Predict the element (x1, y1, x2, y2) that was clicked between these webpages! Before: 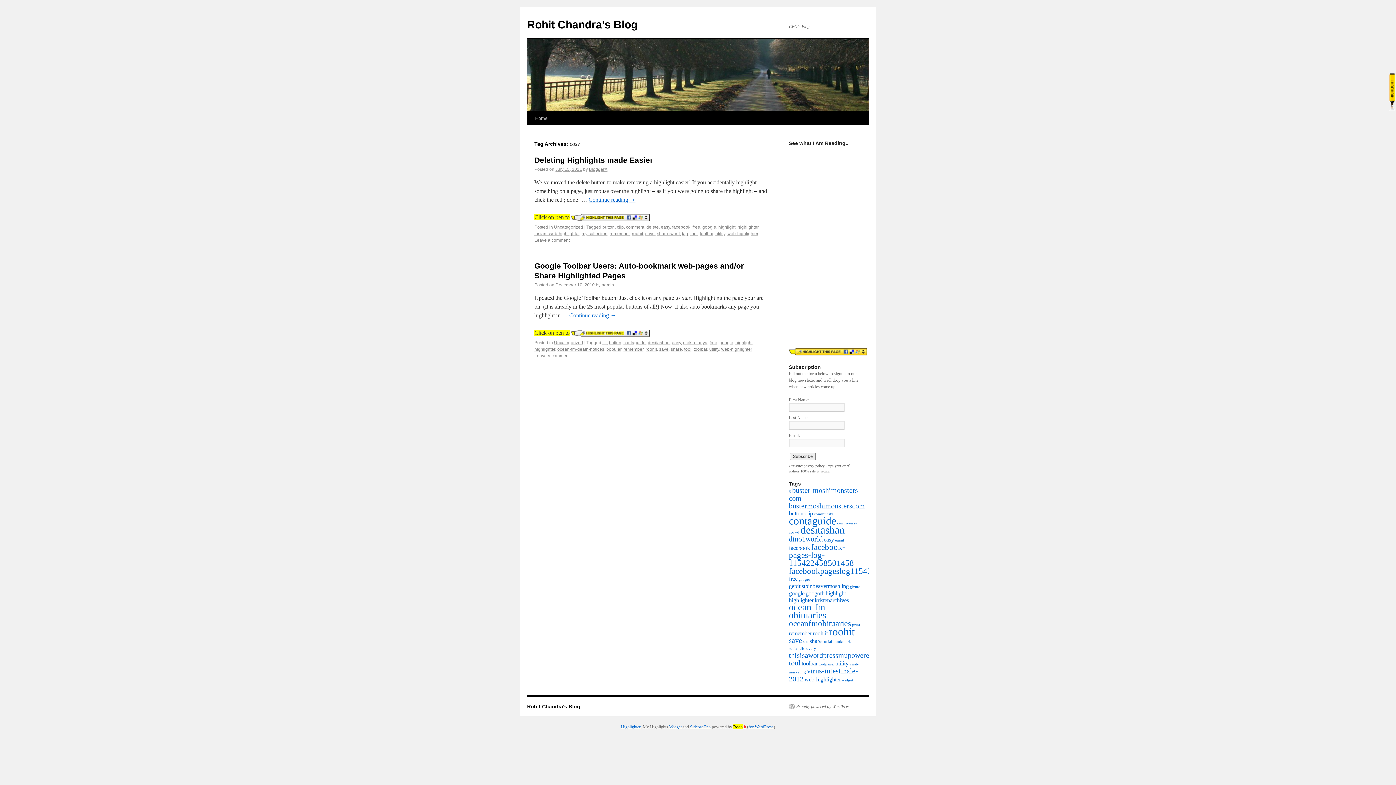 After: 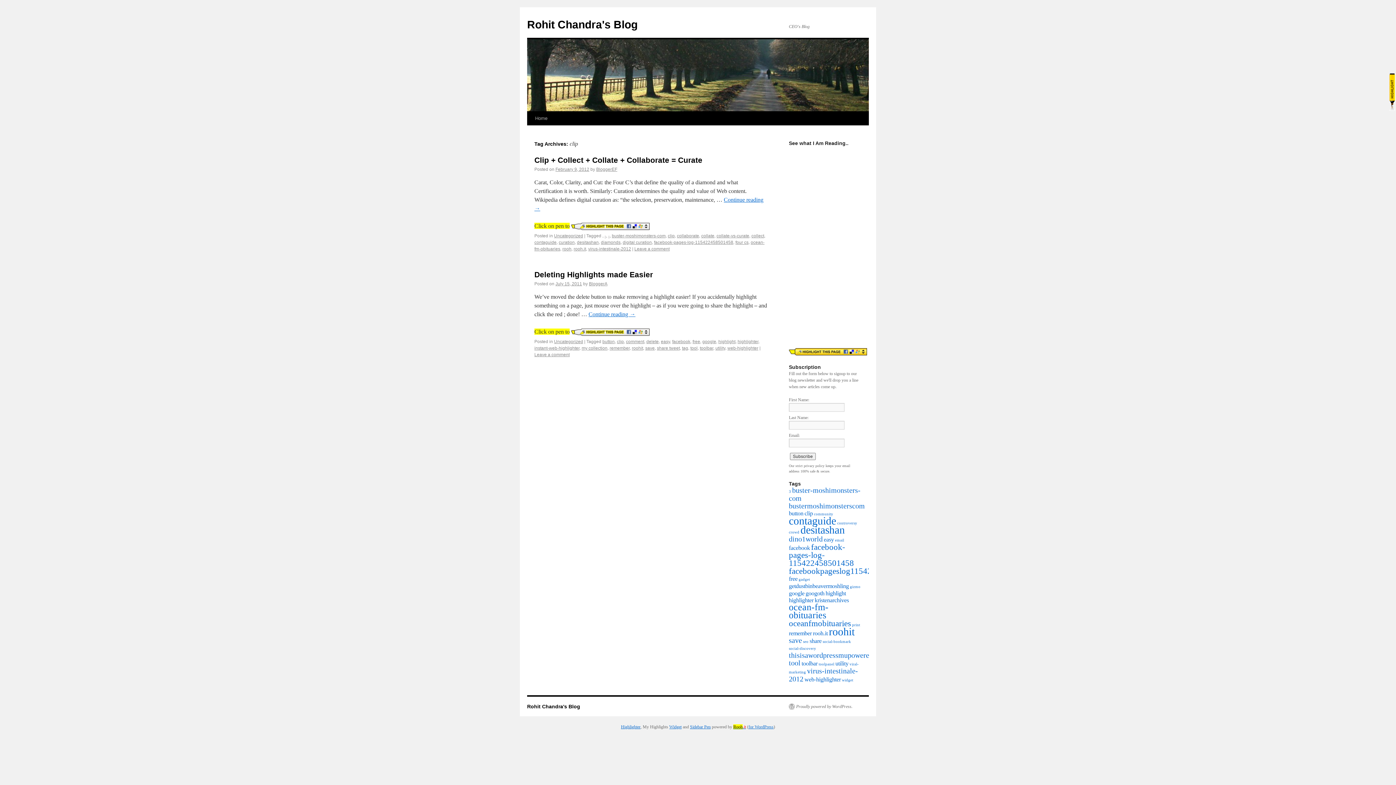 Action: label: clip bbox: (804, 510, 813, 517)